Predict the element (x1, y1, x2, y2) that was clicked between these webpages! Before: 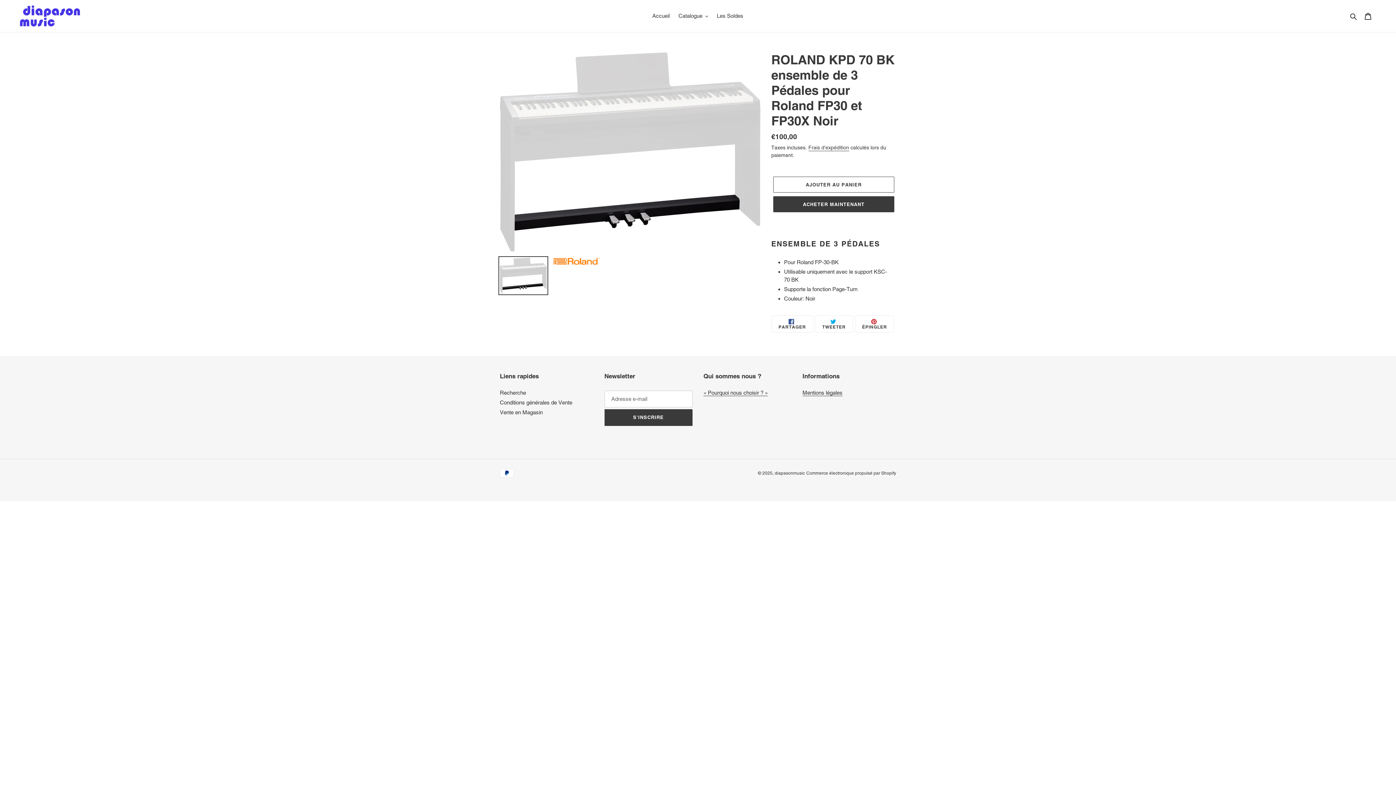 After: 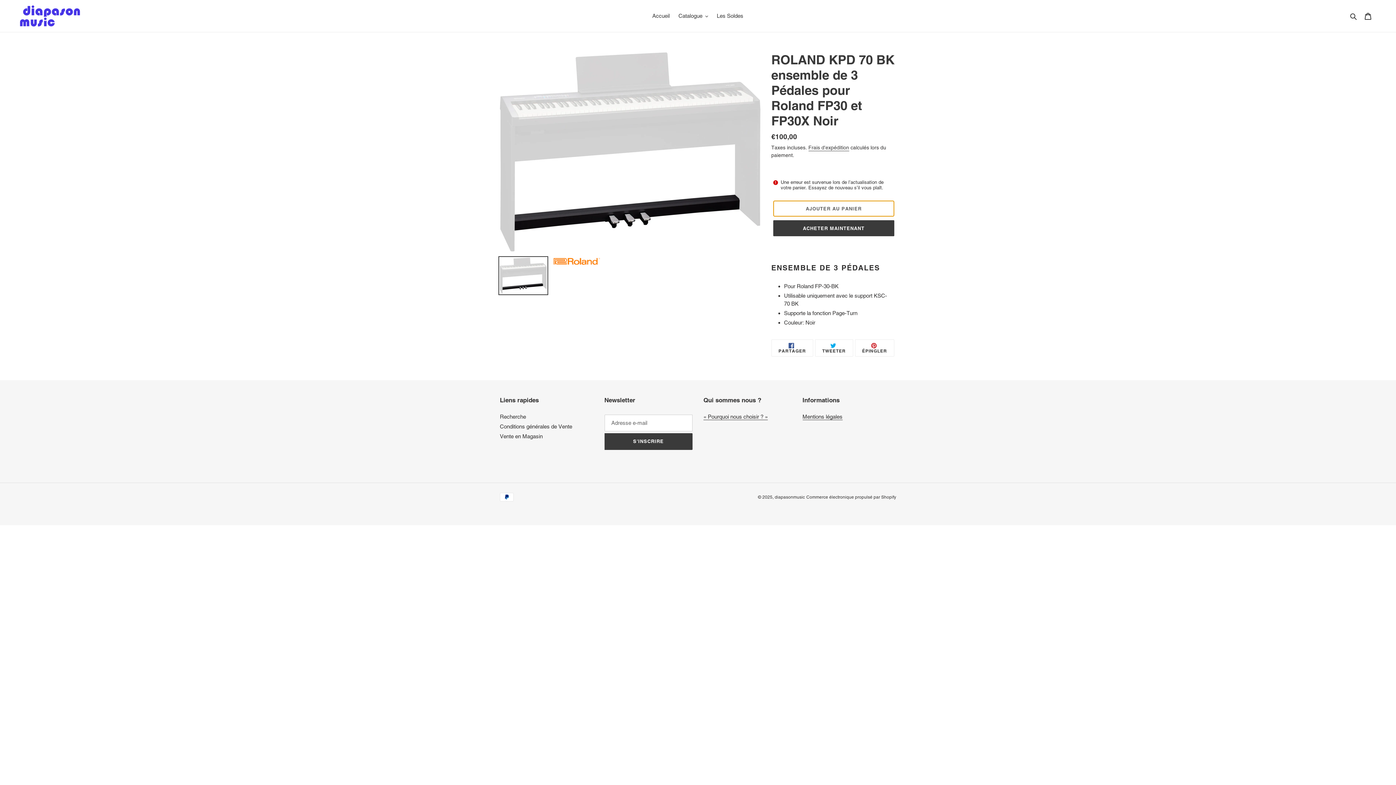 Action: bbox: (773, 176, 894, 192) label: Ajouter au panier